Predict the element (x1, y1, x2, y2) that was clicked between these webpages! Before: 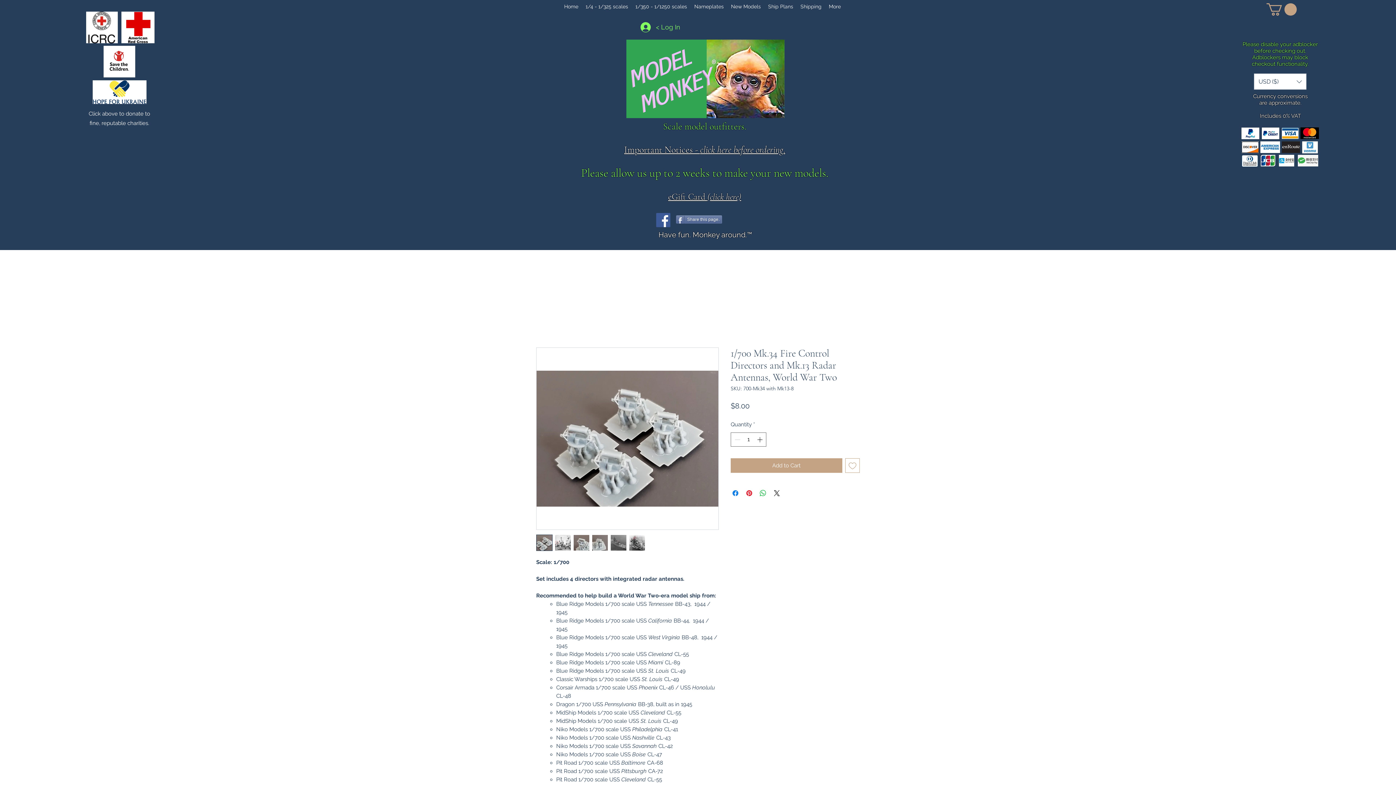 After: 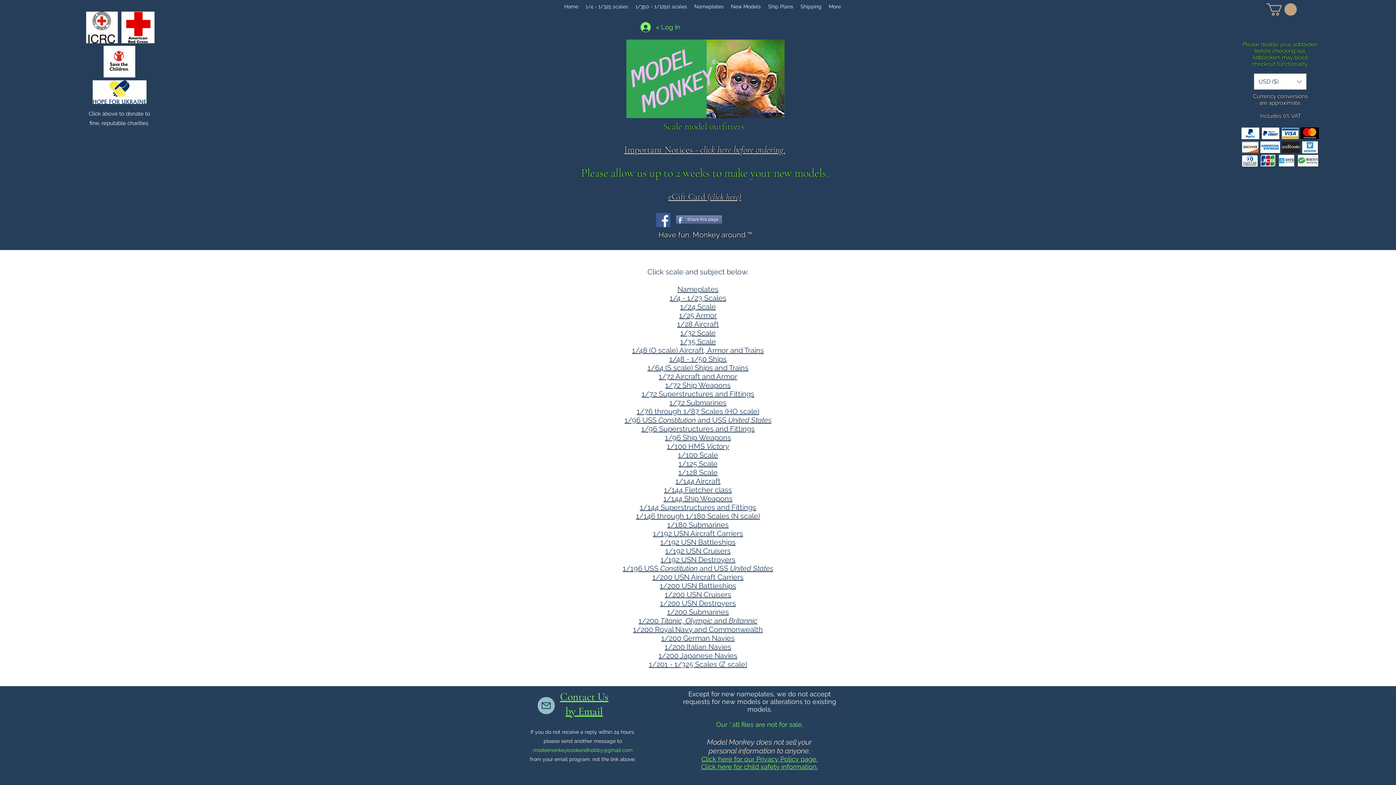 Action: bbox: (582, 0, 631, 13) label: 1/4 - 1/325 scales